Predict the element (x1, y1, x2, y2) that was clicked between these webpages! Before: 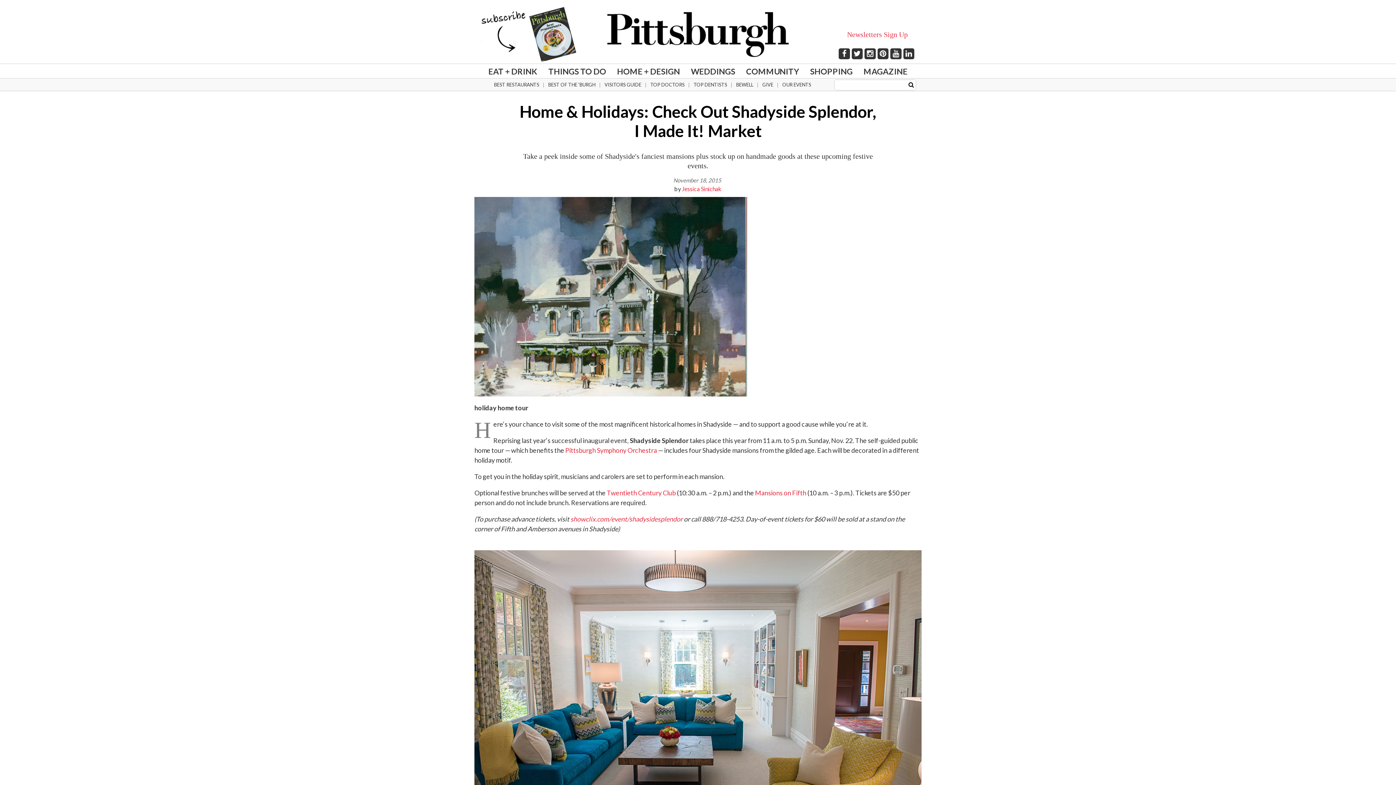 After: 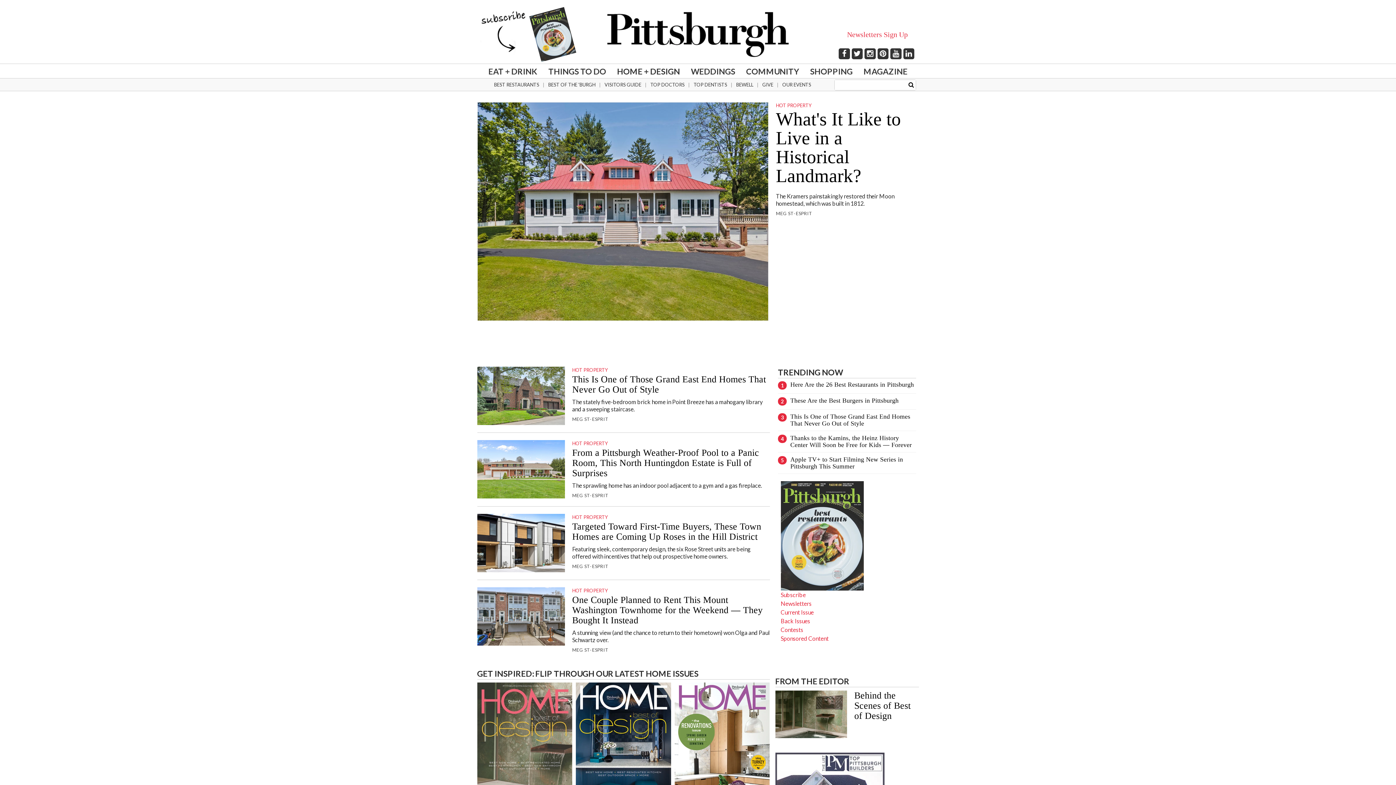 Action: label: HOME + DESIGN bbox: (611, 64, 685, 78)